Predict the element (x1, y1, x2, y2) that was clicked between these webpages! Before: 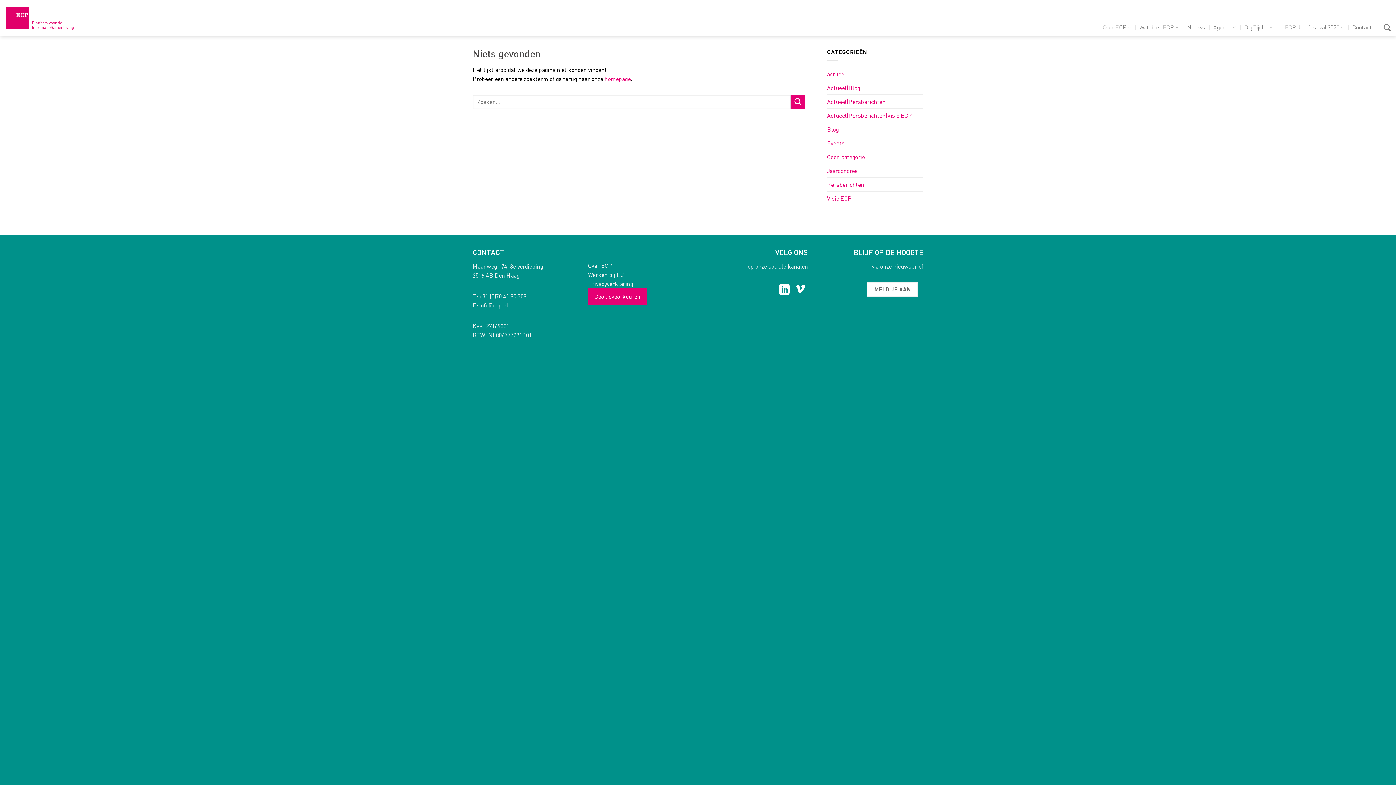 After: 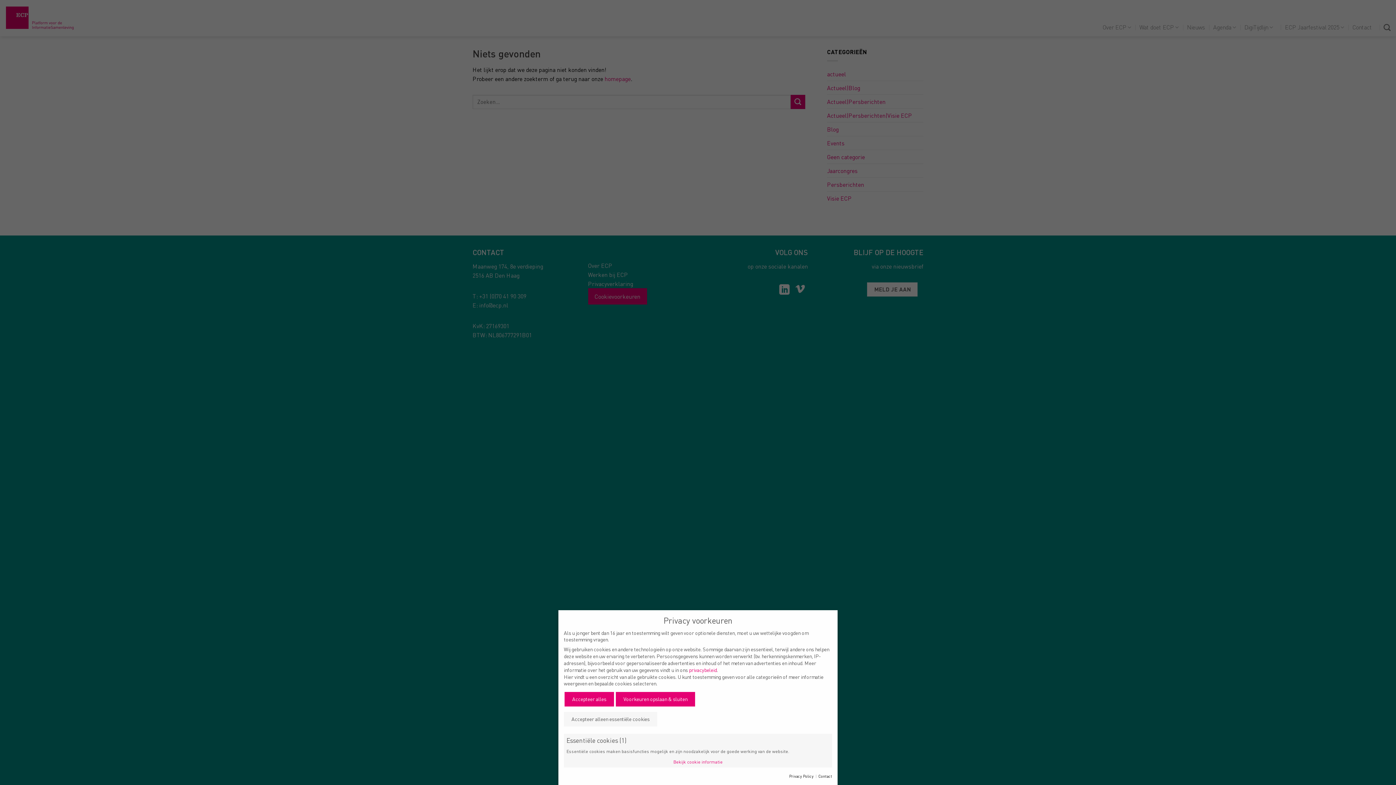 Action: bbox: (588, 288, 647, 304) label: Cookievoorkeuren